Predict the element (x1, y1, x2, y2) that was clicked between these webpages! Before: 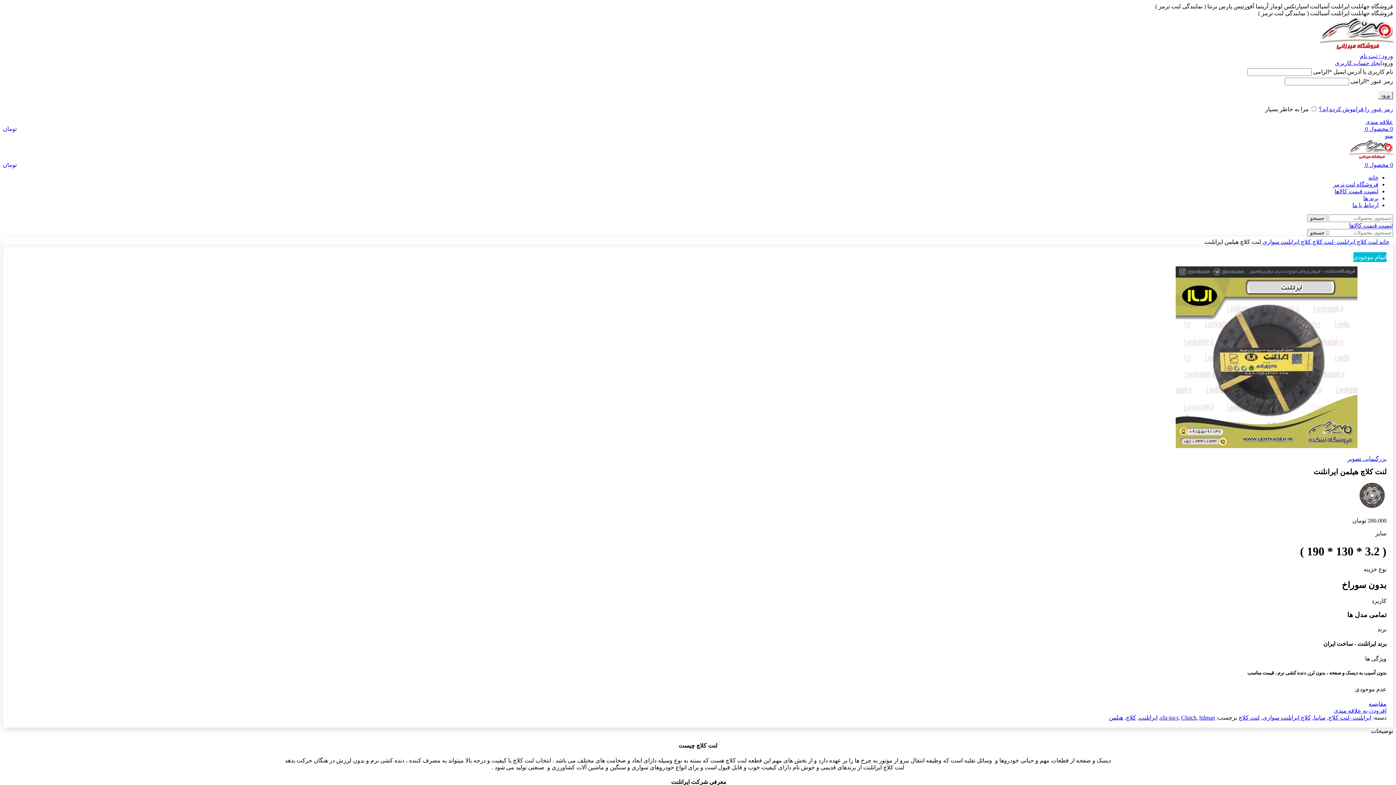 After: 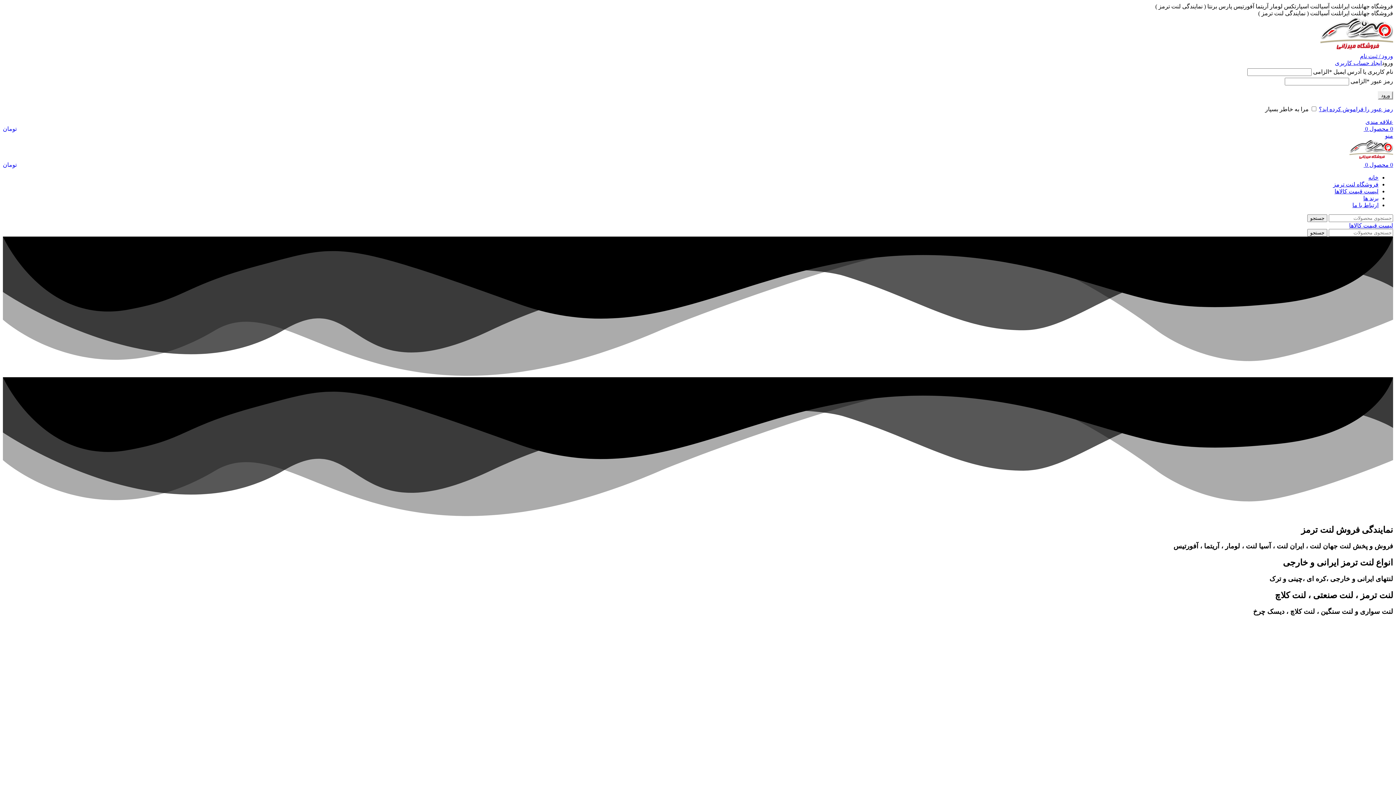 Action: bbox: (1349, 155, 1393, 161) label: لوگوی سایت